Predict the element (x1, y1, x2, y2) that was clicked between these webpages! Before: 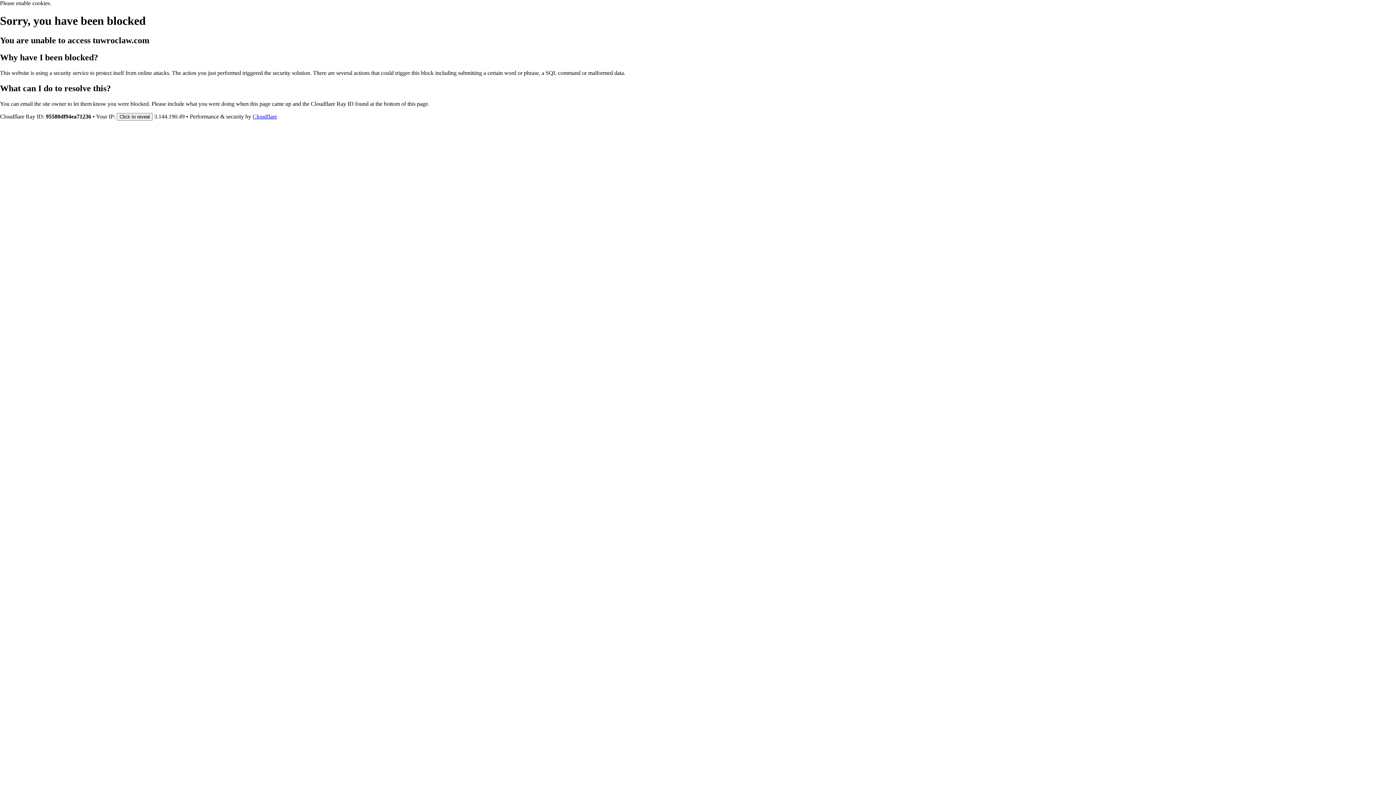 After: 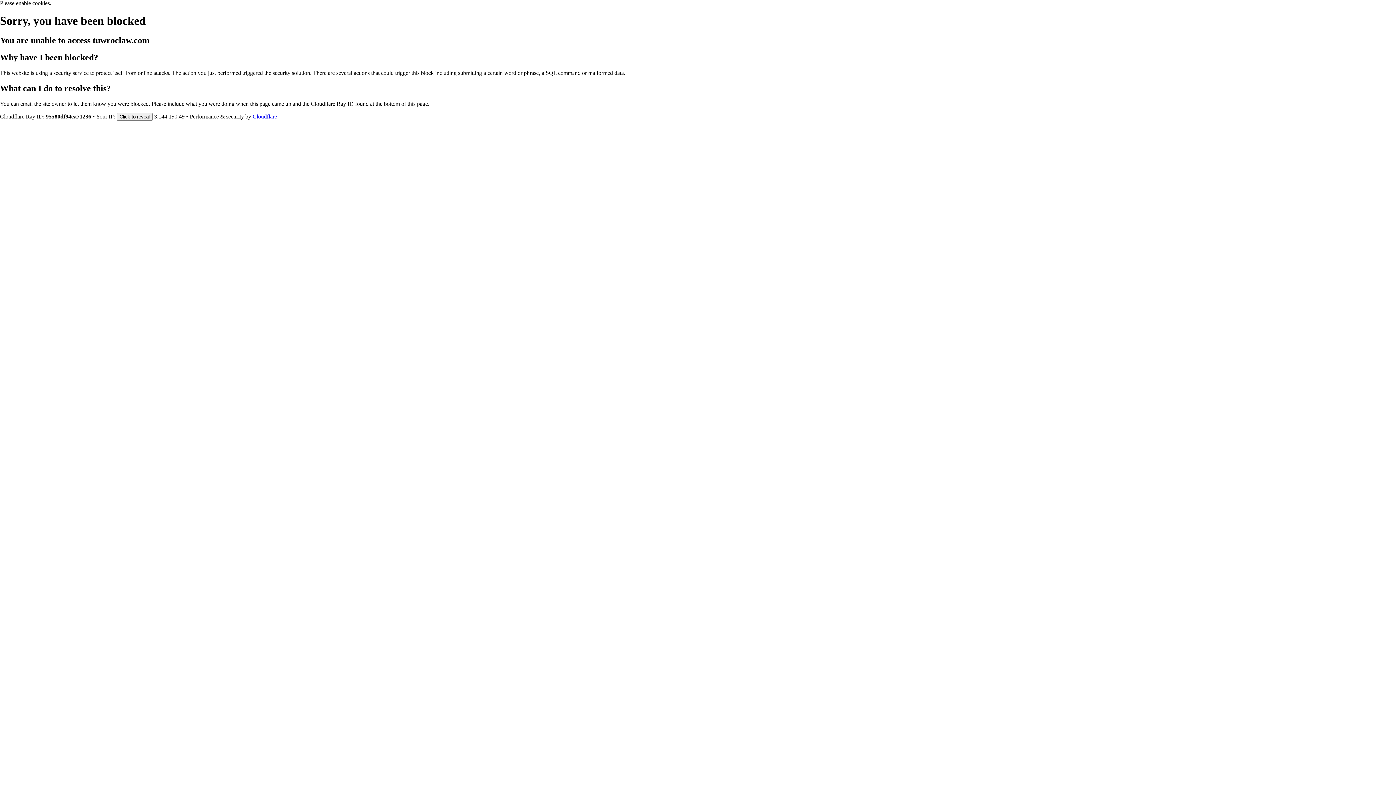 Action: bbox: (252, 113, 277, 119) label: Cloudflare